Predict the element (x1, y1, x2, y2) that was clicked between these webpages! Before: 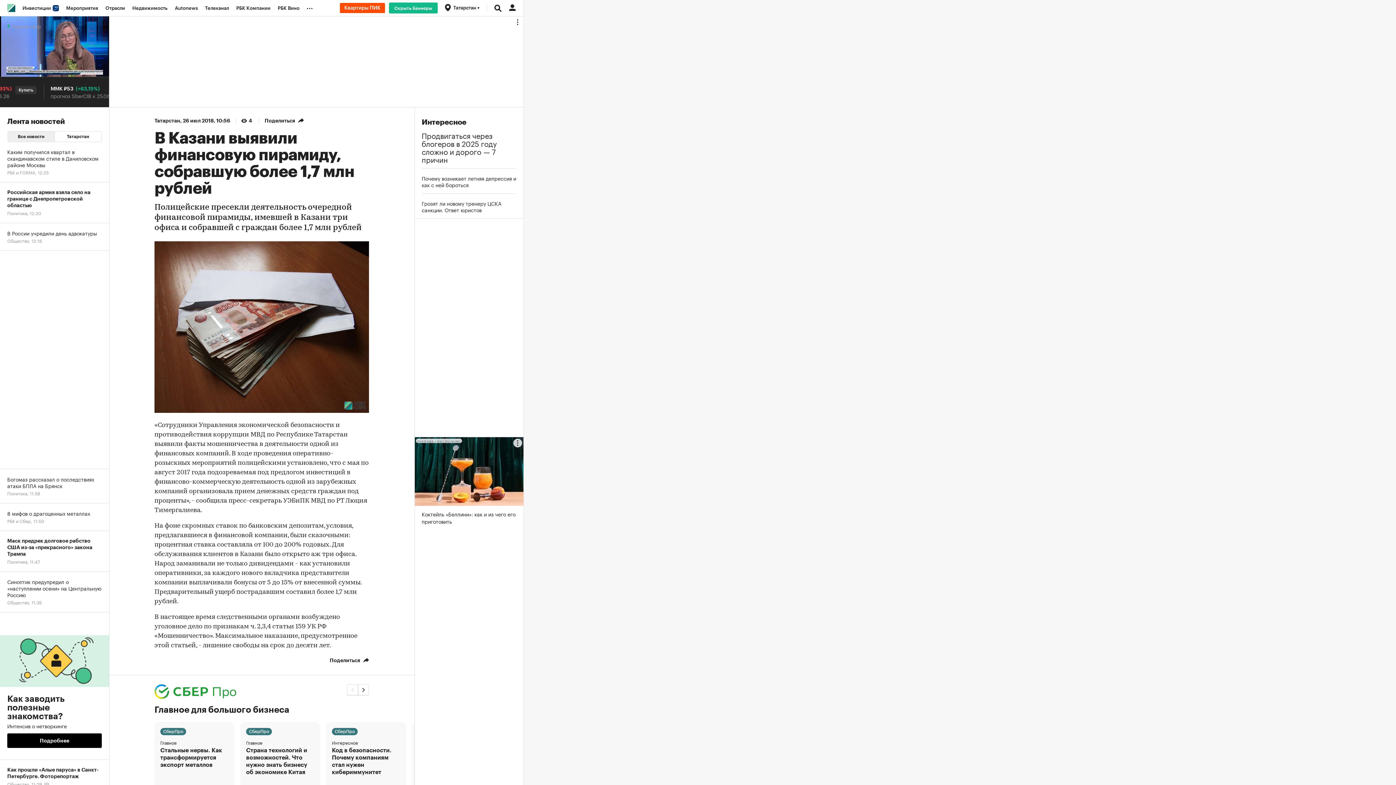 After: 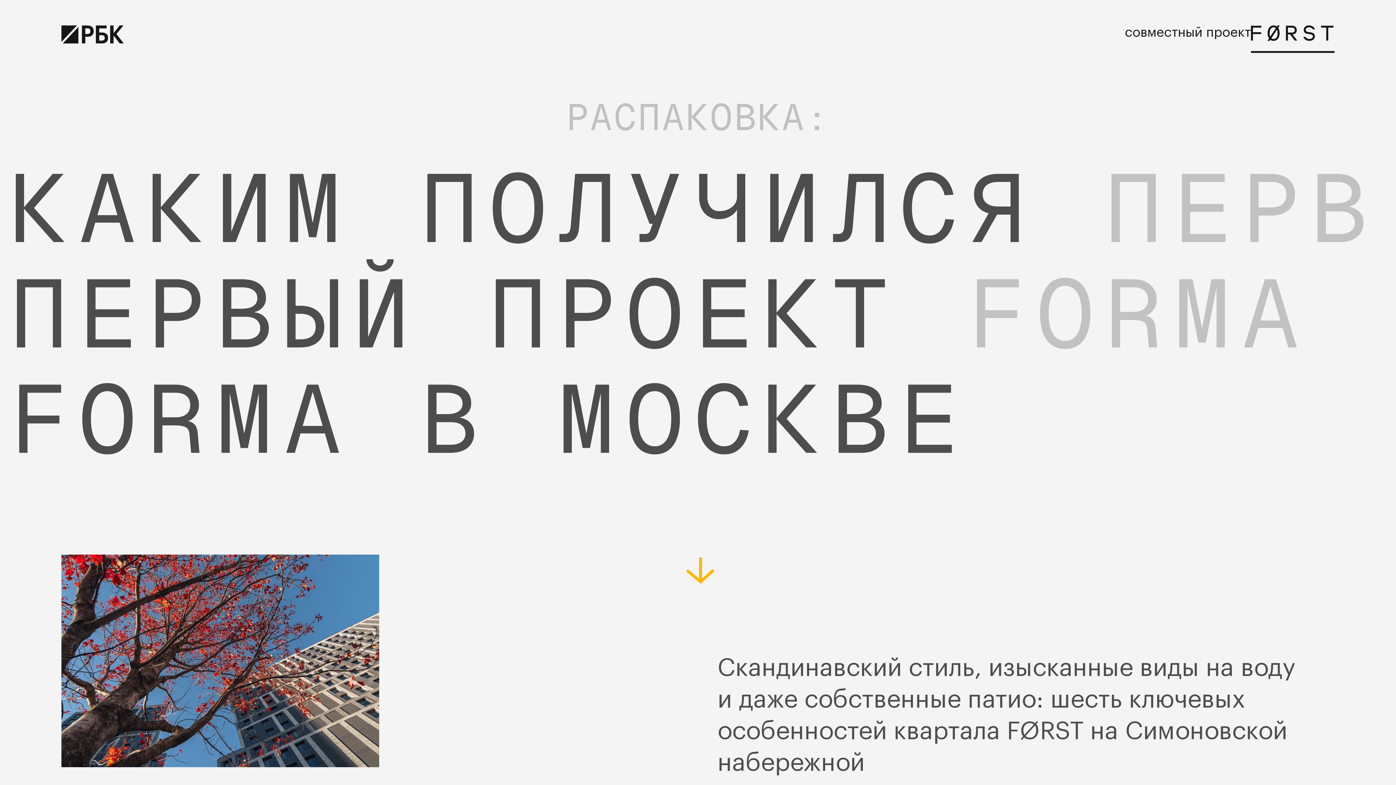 Action: label: Каким получился квартал в скандинавском стиле в Даниловском районе Москвы
РБК и FORMA, 12:25 bbox: (0, 141, 109, 182)